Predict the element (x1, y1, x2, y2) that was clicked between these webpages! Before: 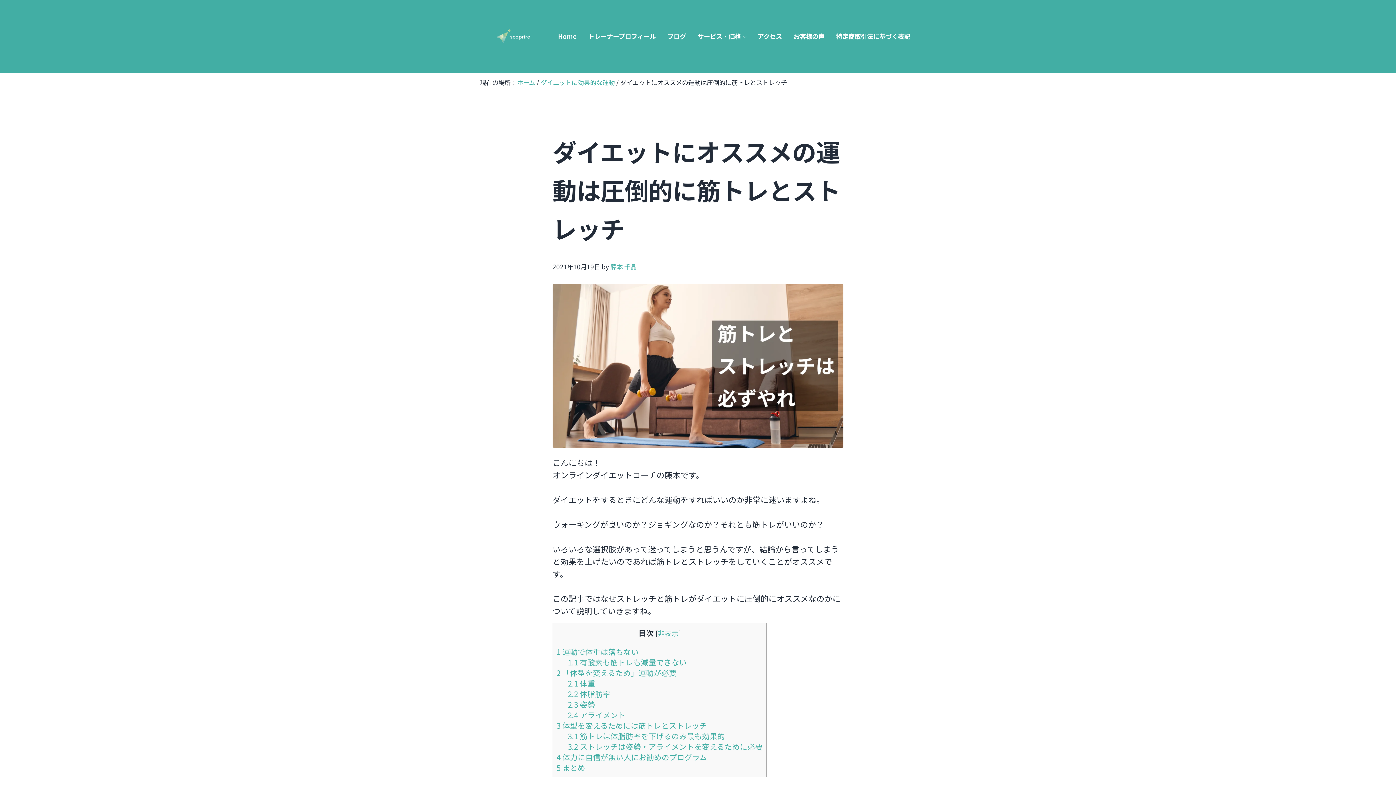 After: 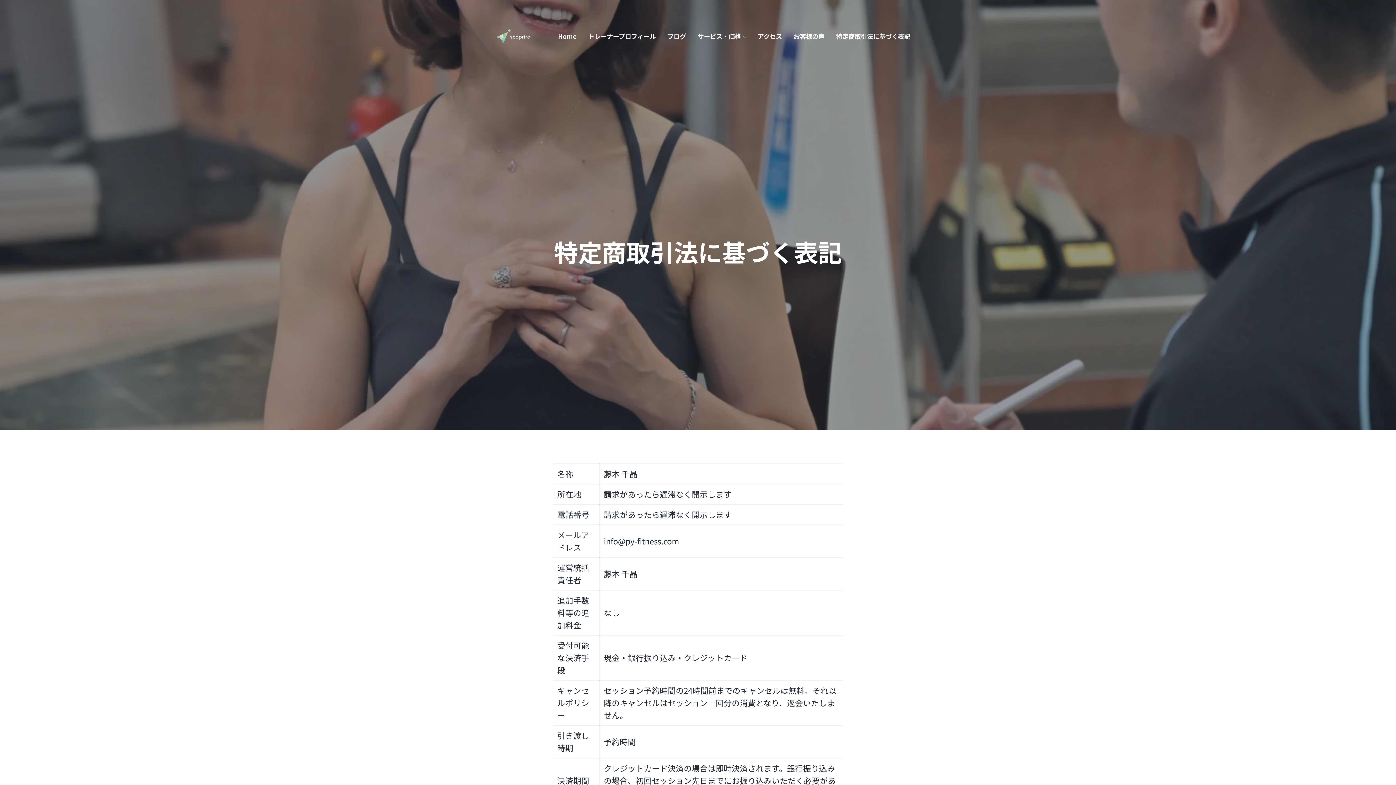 Action: label: 特定商取引法に基づく表記 bbox: (830, 26, 916, 45)